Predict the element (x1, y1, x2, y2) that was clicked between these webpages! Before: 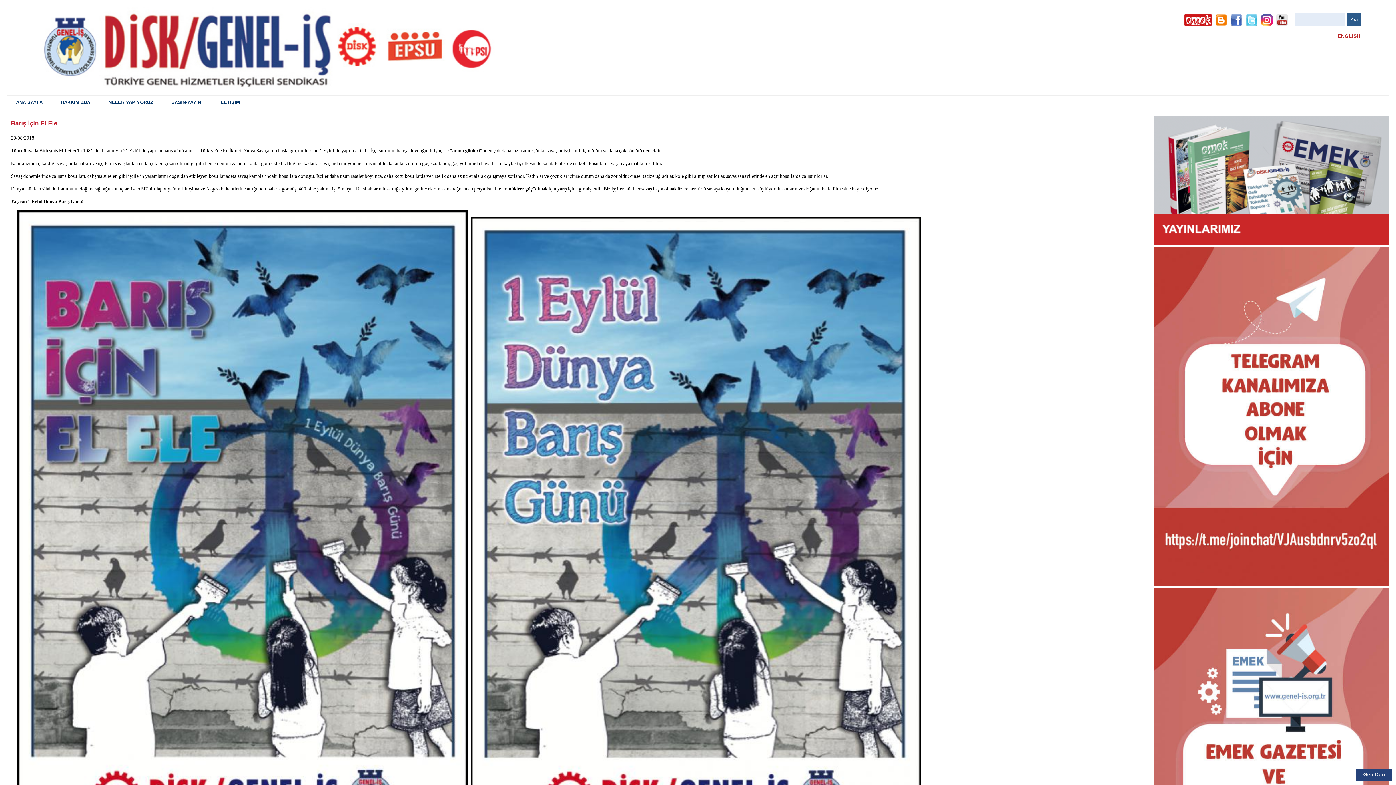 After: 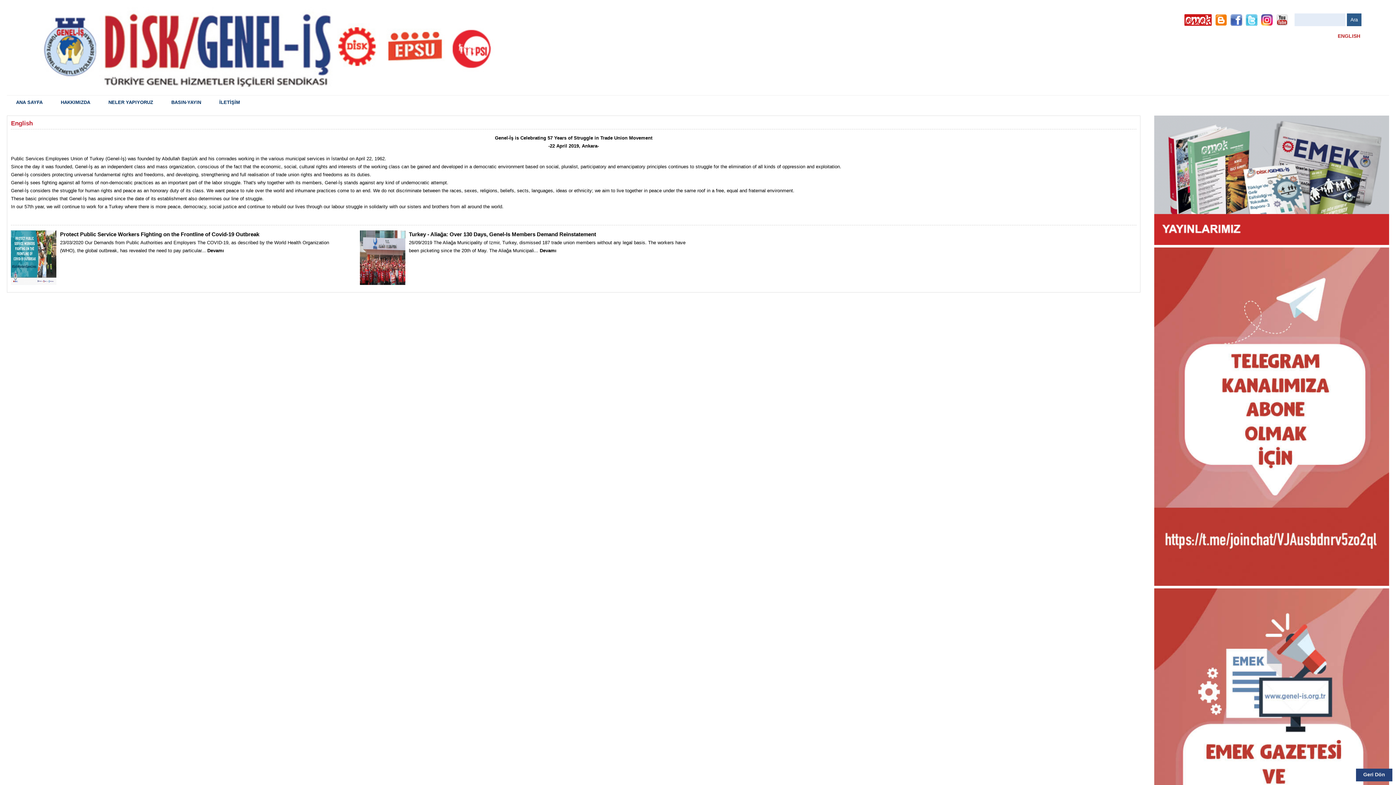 Action: label: ENGLISH bbox: (1338, 33, 1360, 38)